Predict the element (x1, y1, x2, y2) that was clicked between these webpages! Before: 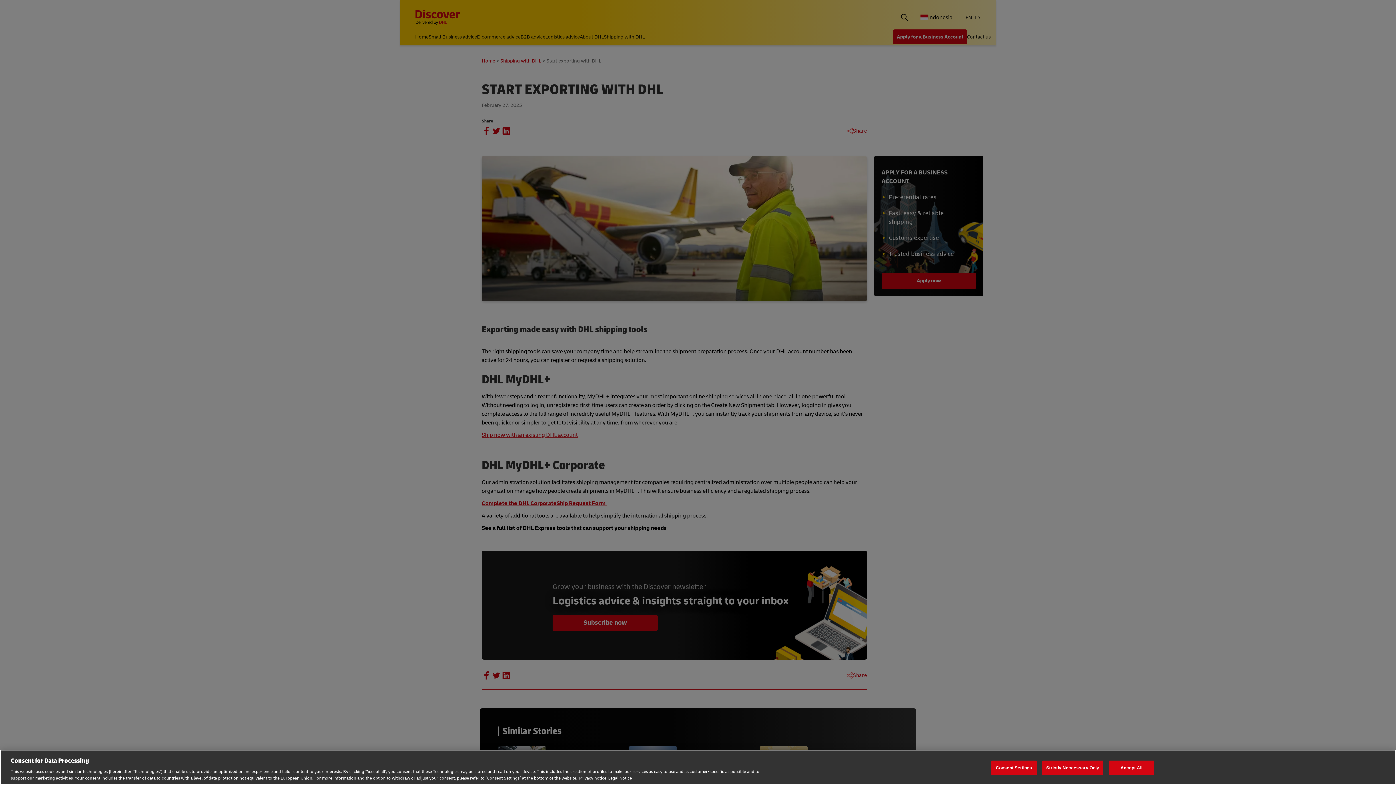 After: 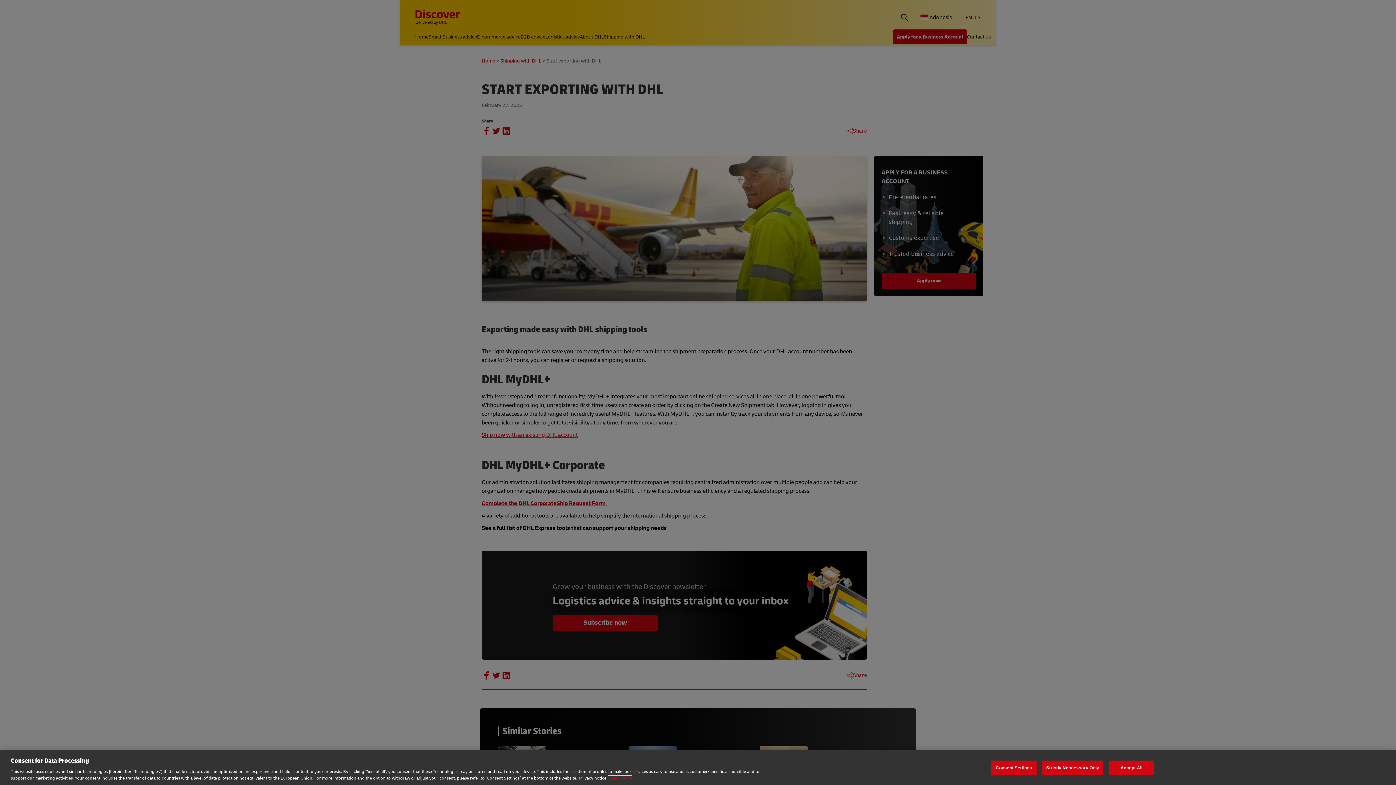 Action: bbox: (608, 775, 632, 781) label: Legal Notice, opens in a new tab